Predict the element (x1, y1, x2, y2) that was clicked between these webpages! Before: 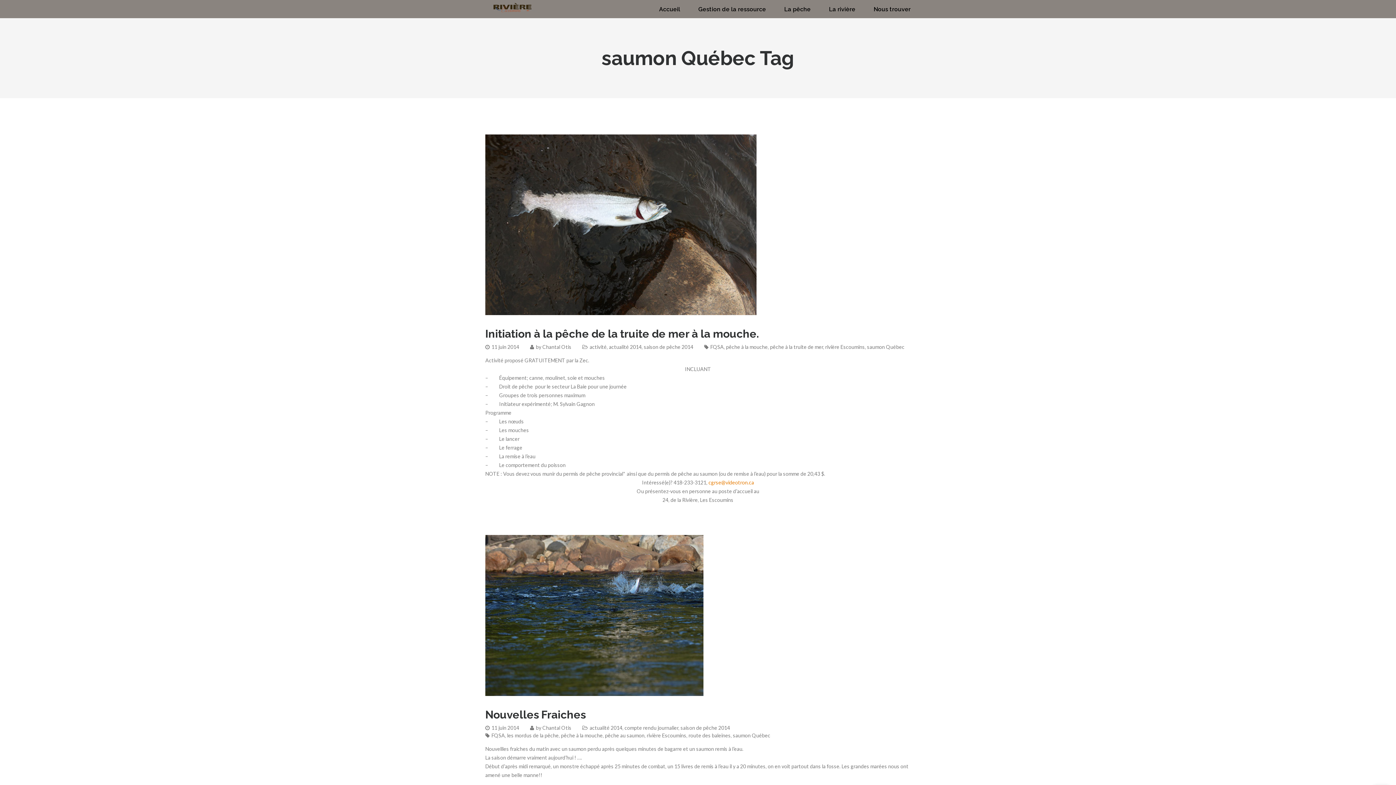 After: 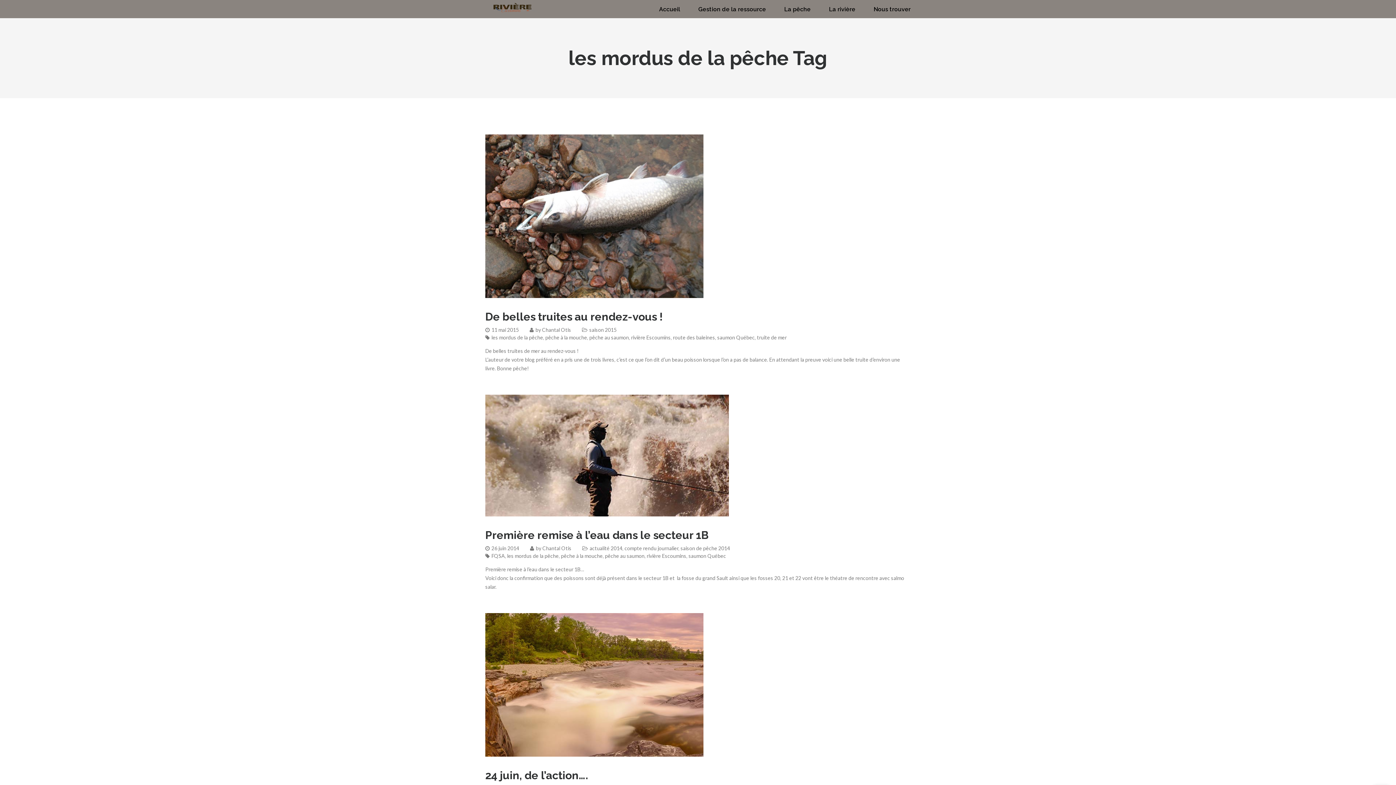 Action: label: les mordus de la pêche bbox: (507, 732, 558, 738)